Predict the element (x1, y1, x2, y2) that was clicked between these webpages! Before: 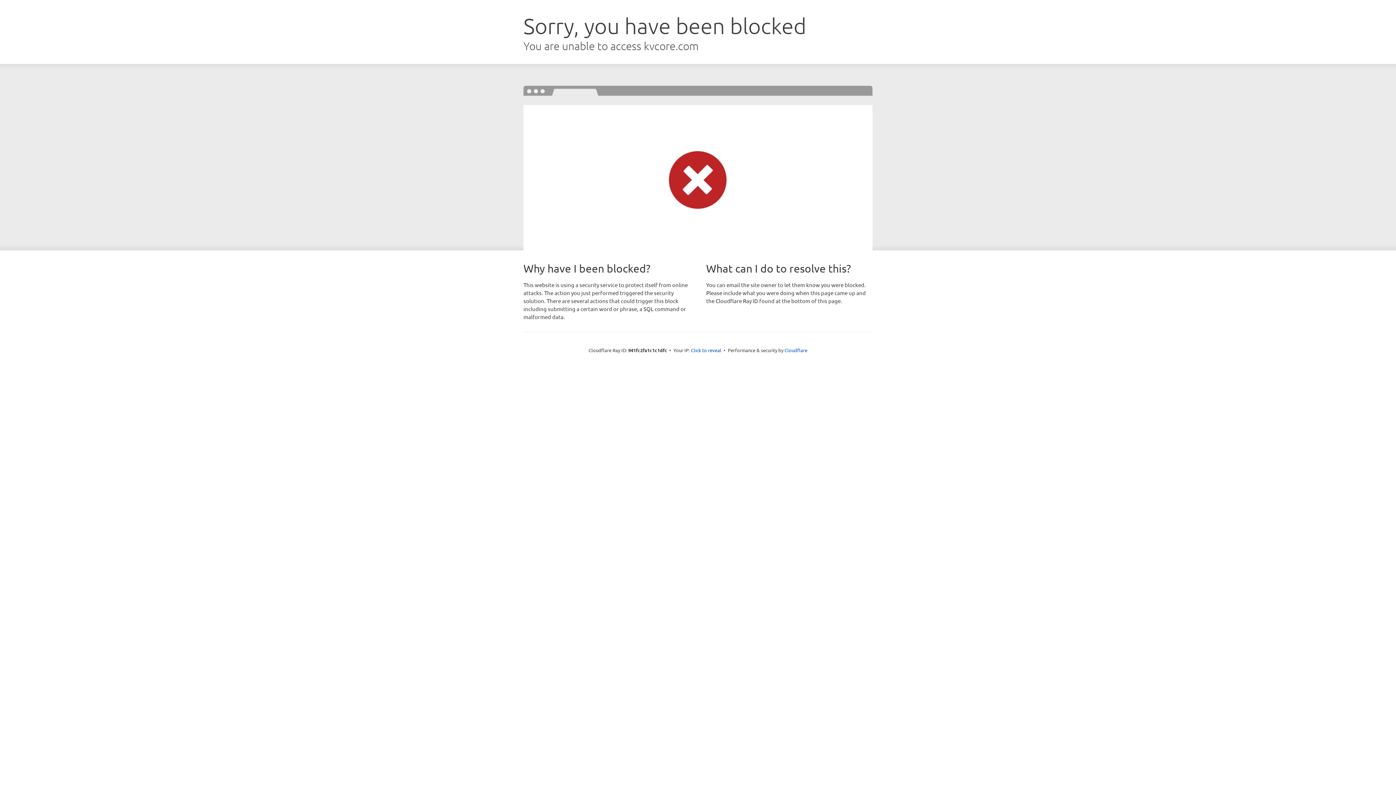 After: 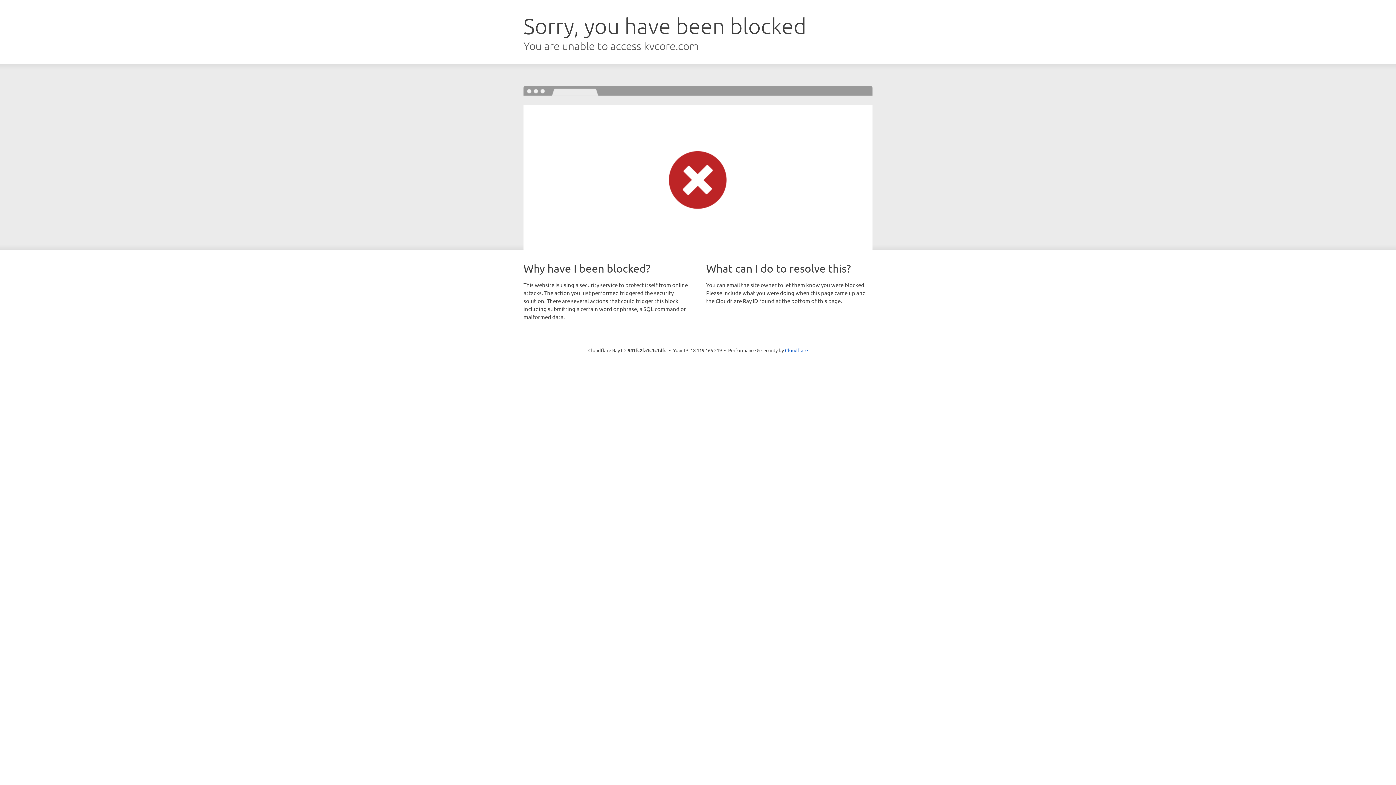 Action: label: Click to reveal bbox: (691, 346, 721, 353)